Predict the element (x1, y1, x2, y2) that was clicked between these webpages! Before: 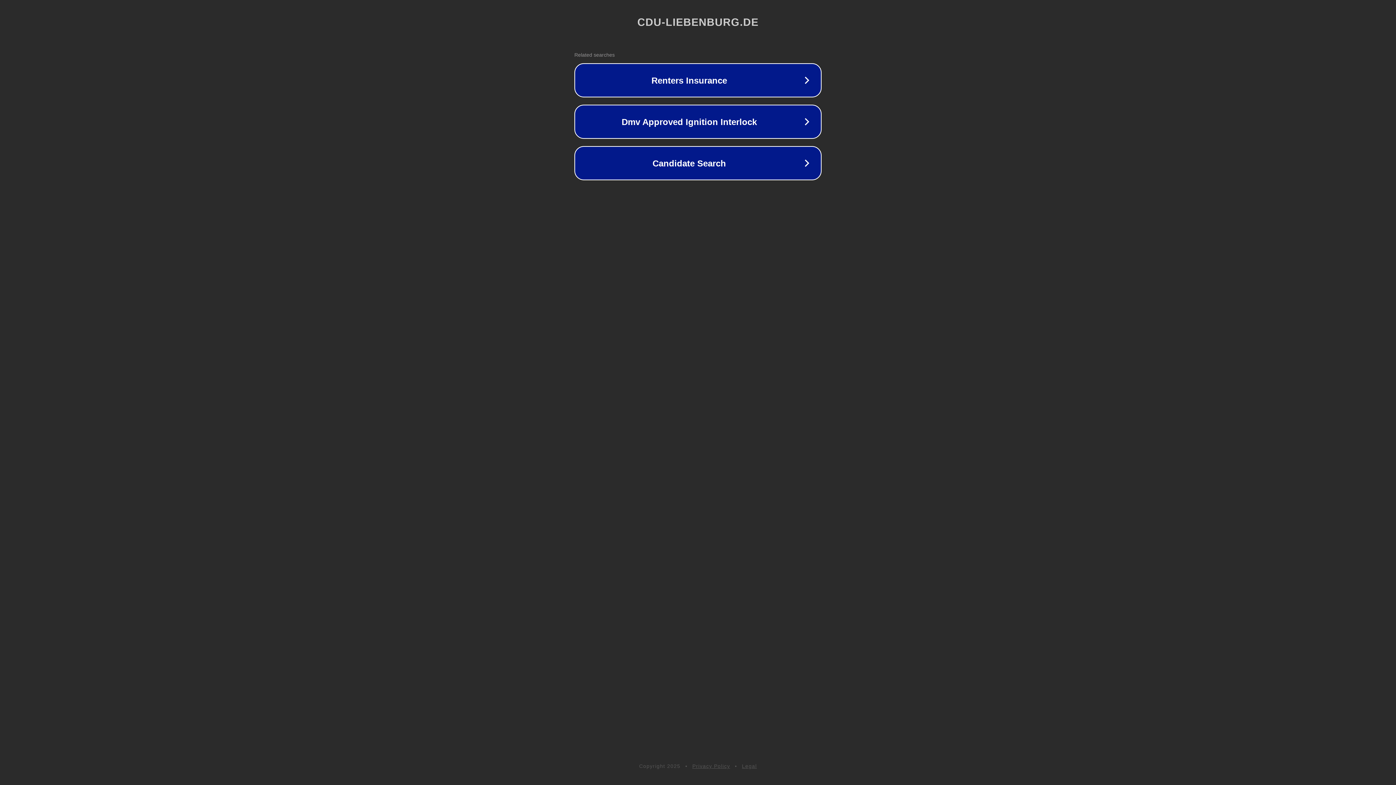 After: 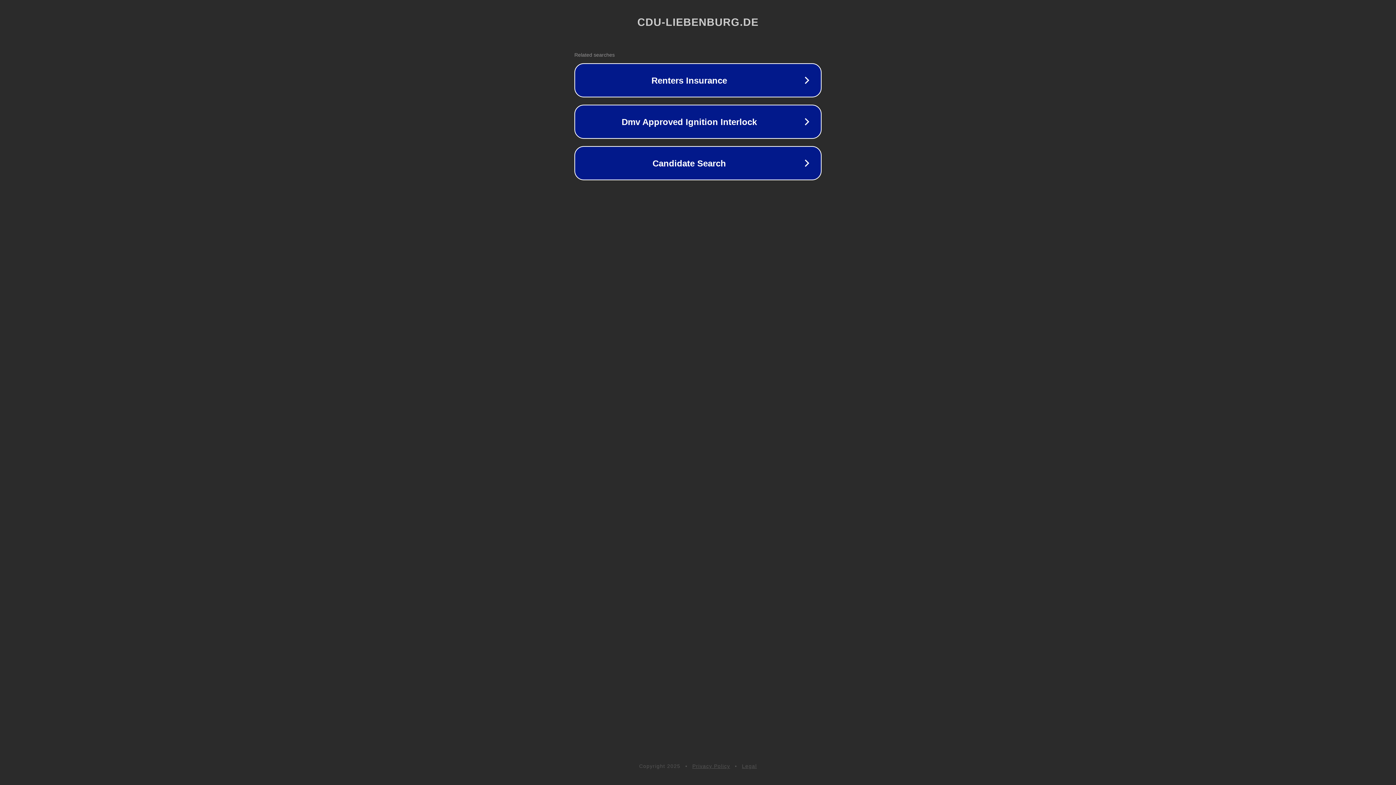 Action: bbox: (692, 763, 730, 769) label: Privacy Policy